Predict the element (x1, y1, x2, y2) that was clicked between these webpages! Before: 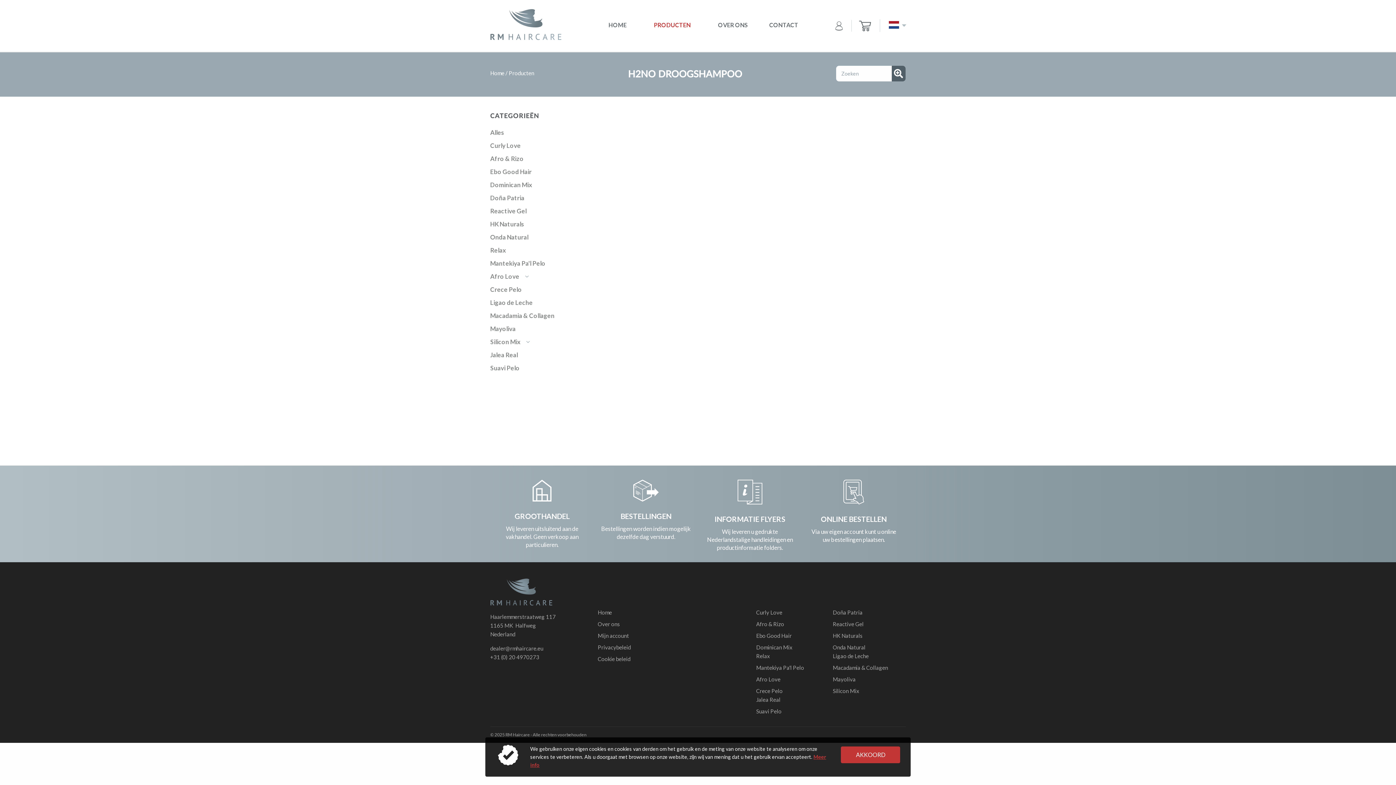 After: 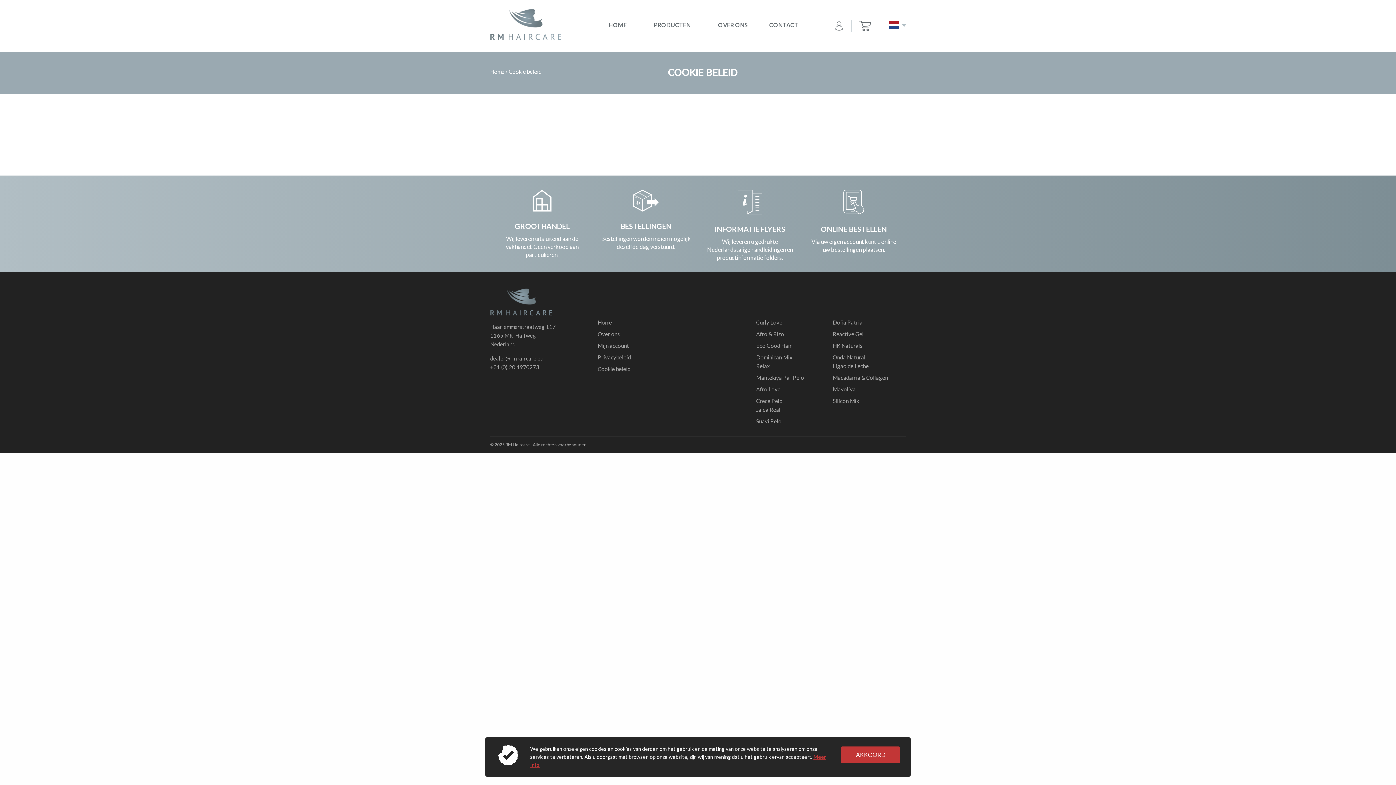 Action: bbox: (597, 656, 630, 662) label: Cookie beleid